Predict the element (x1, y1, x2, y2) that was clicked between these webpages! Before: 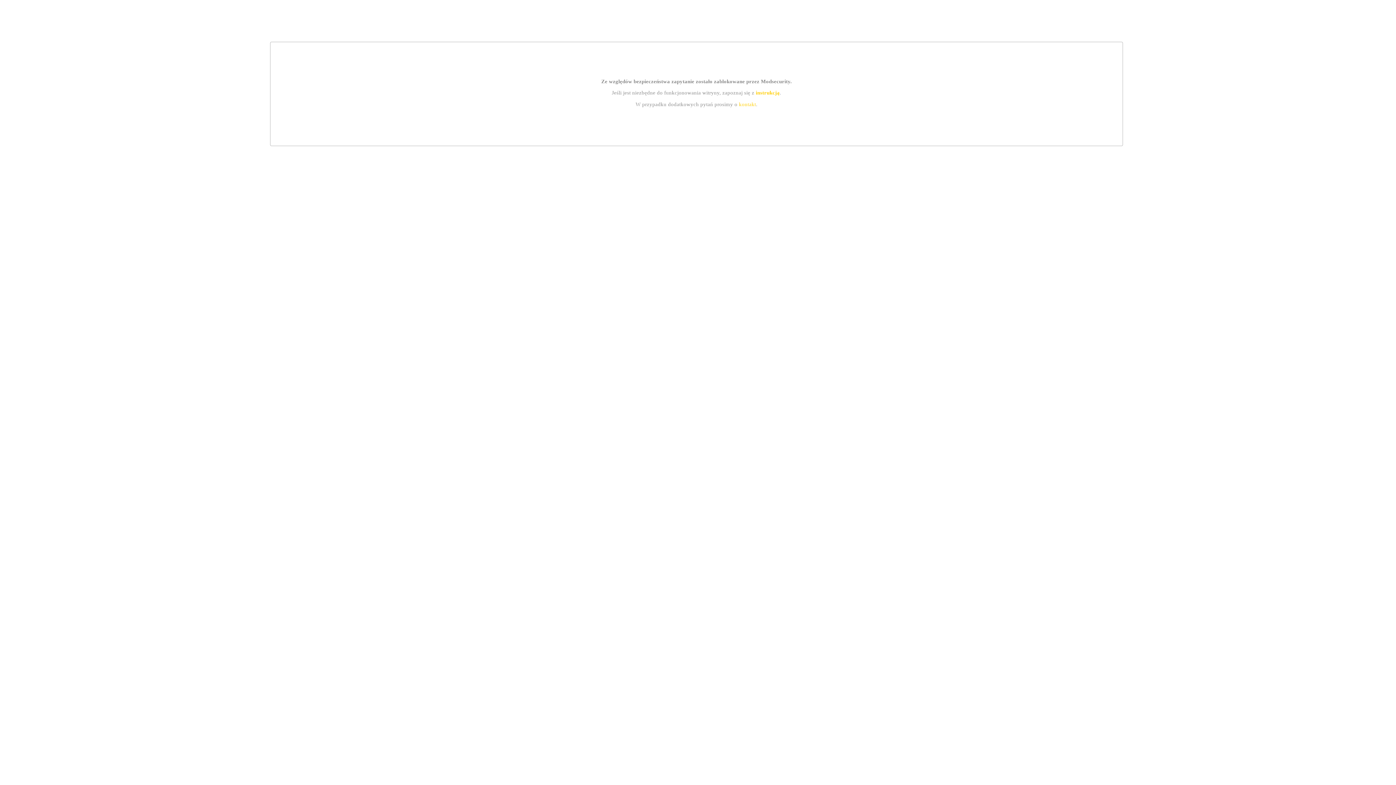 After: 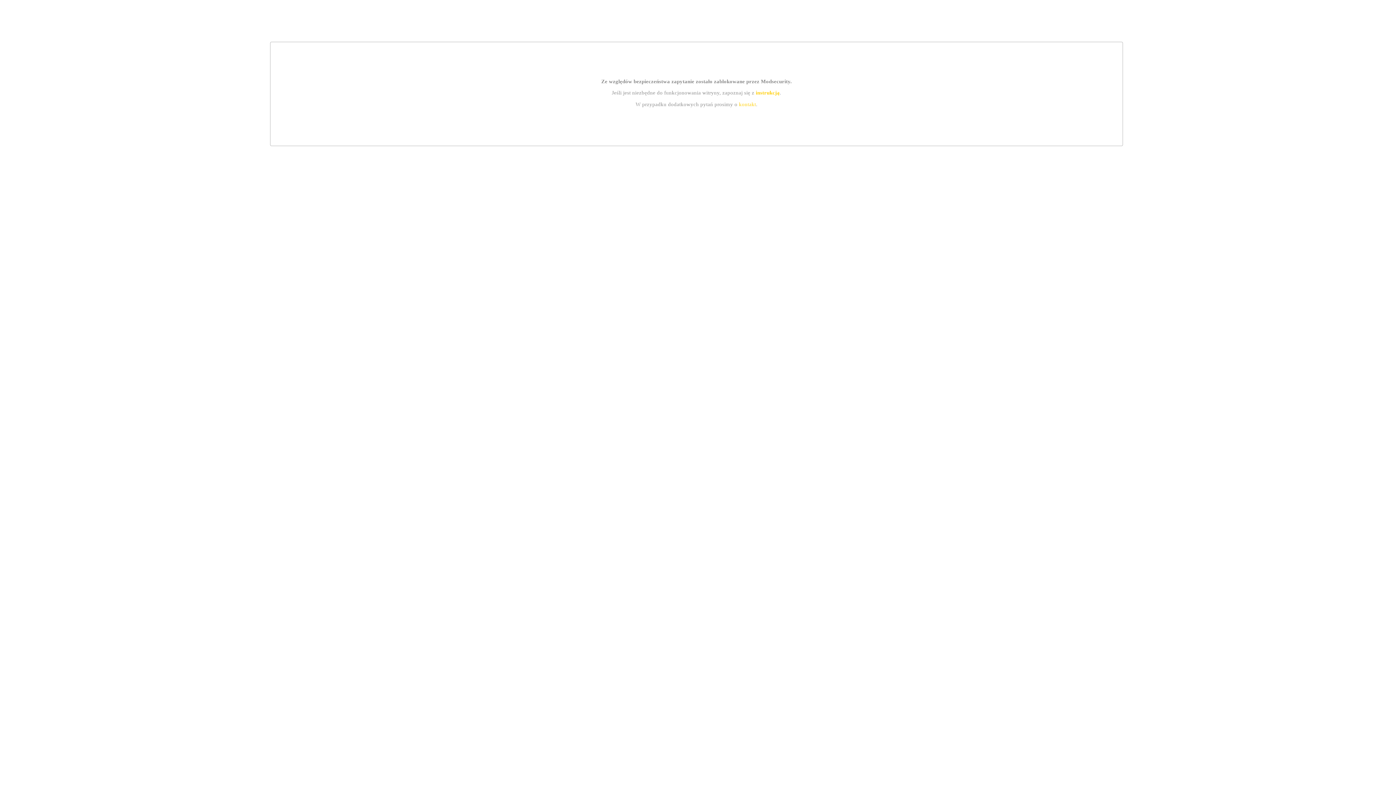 Action: label: instrukcją bbox: (755, 89, 779, 95)